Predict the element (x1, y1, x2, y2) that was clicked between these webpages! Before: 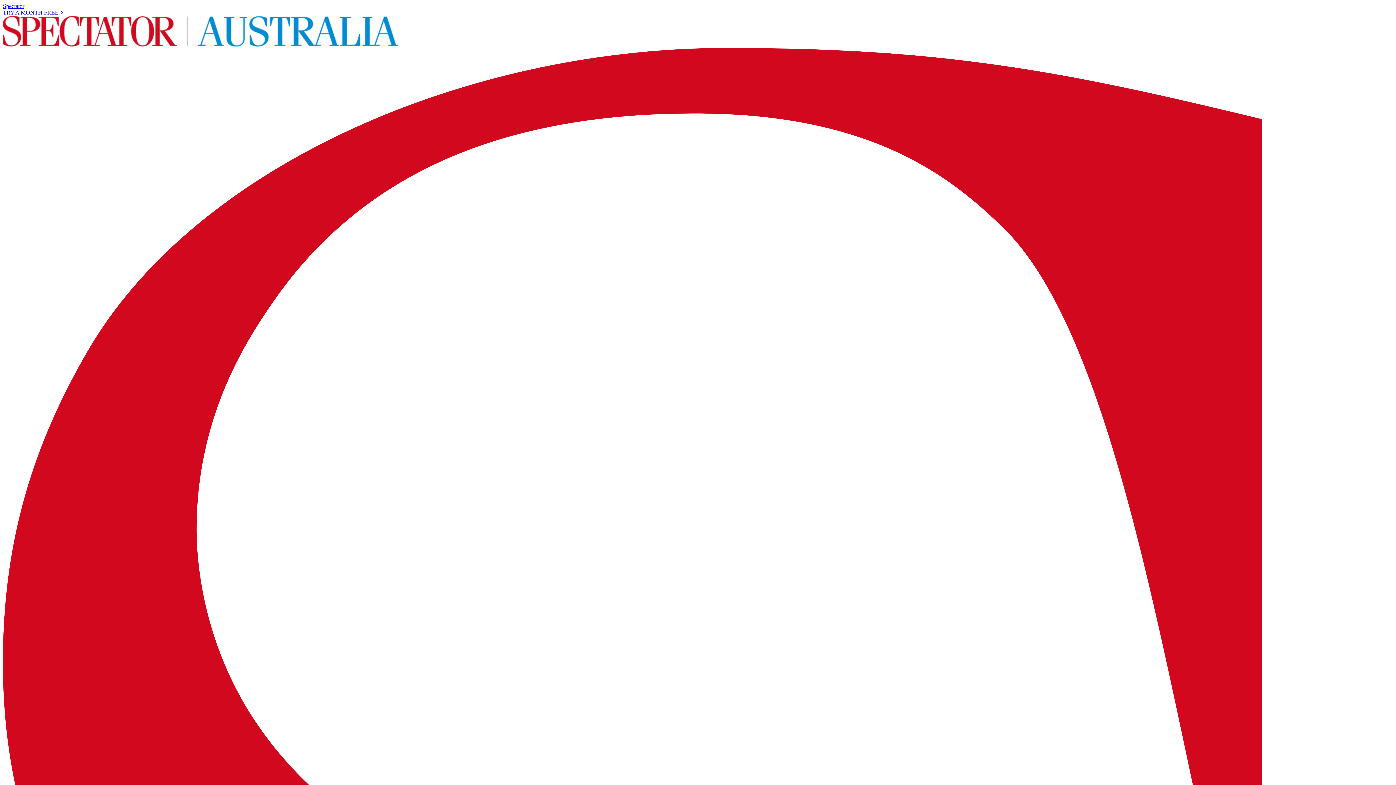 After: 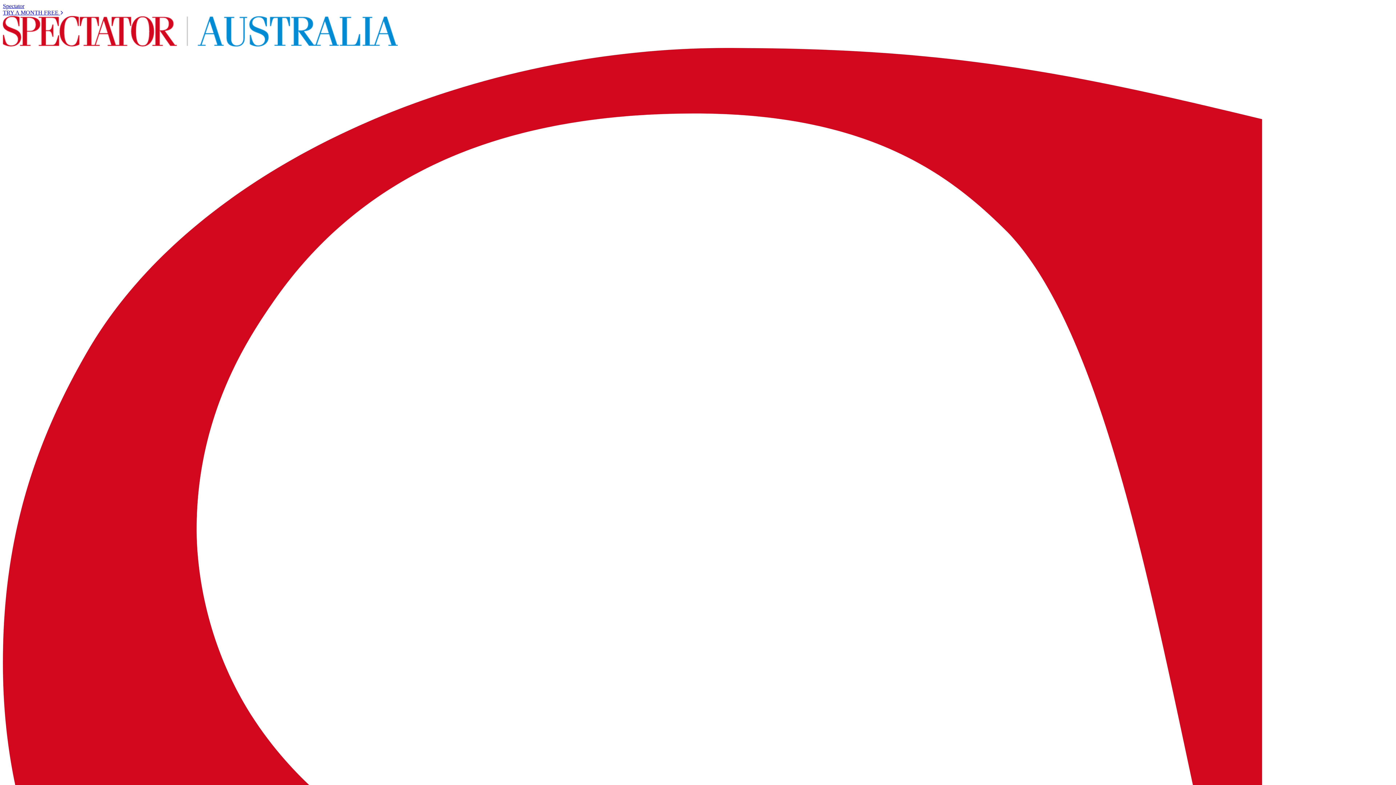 Action: bbox: (2, 41, 397, 47)